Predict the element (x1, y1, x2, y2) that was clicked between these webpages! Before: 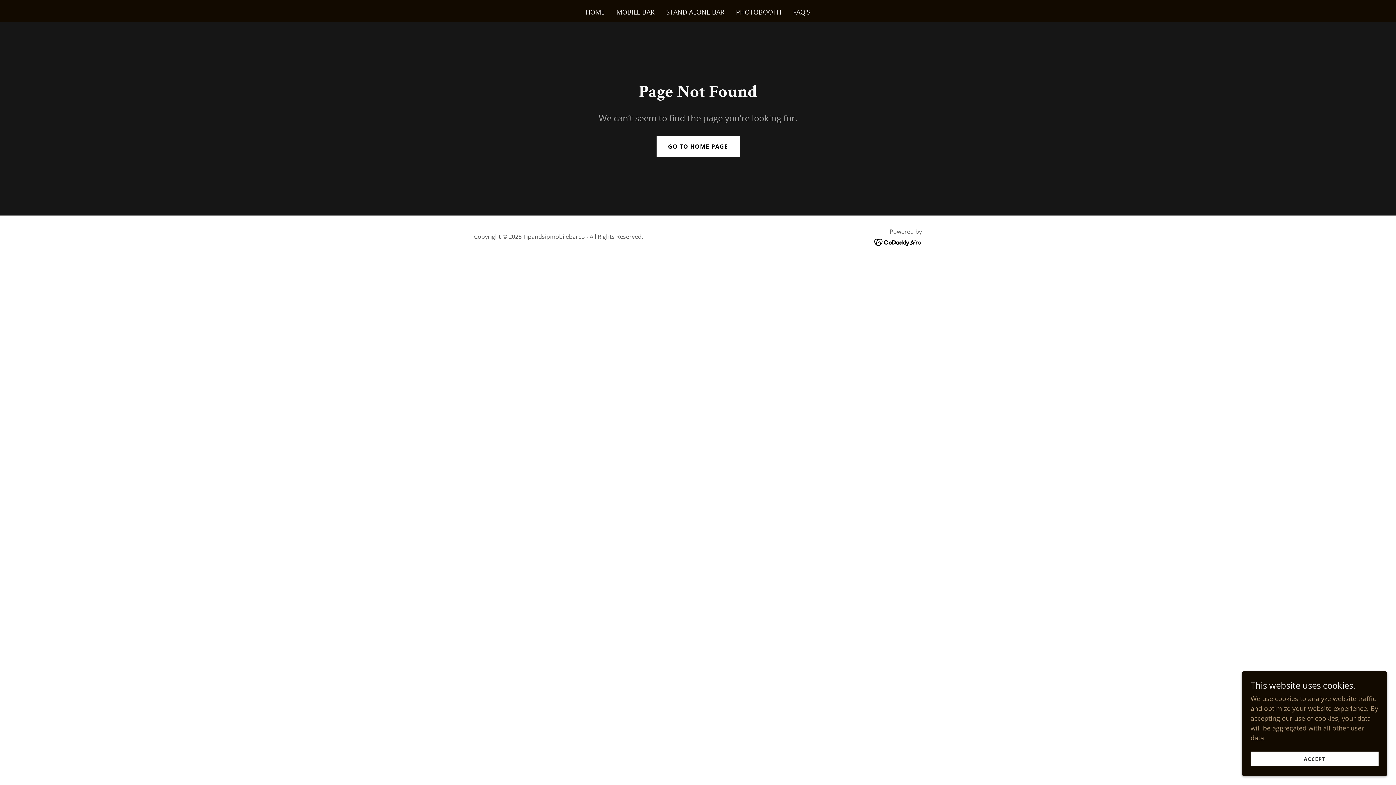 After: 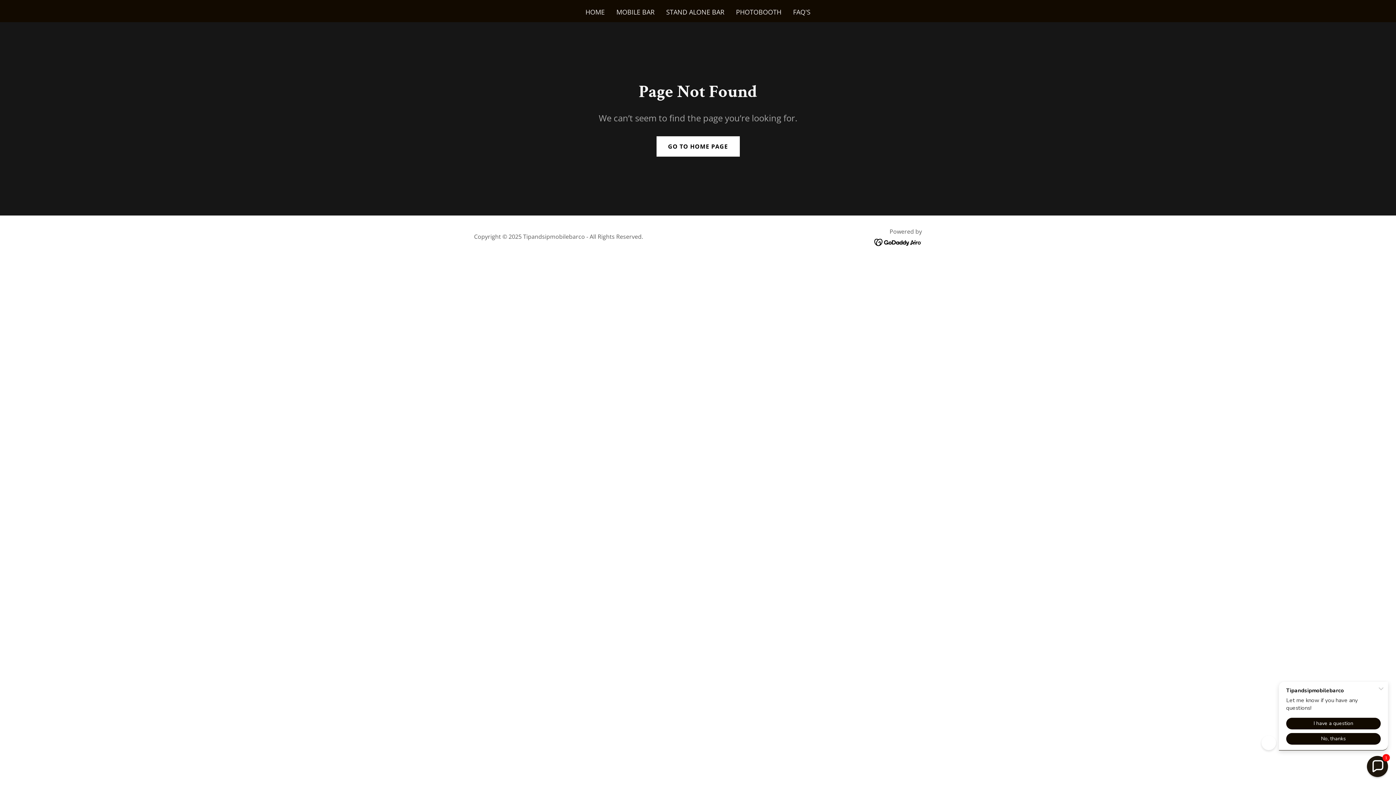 Action: label: ACCEPT bbox: (1250, 752, 1378, 766)